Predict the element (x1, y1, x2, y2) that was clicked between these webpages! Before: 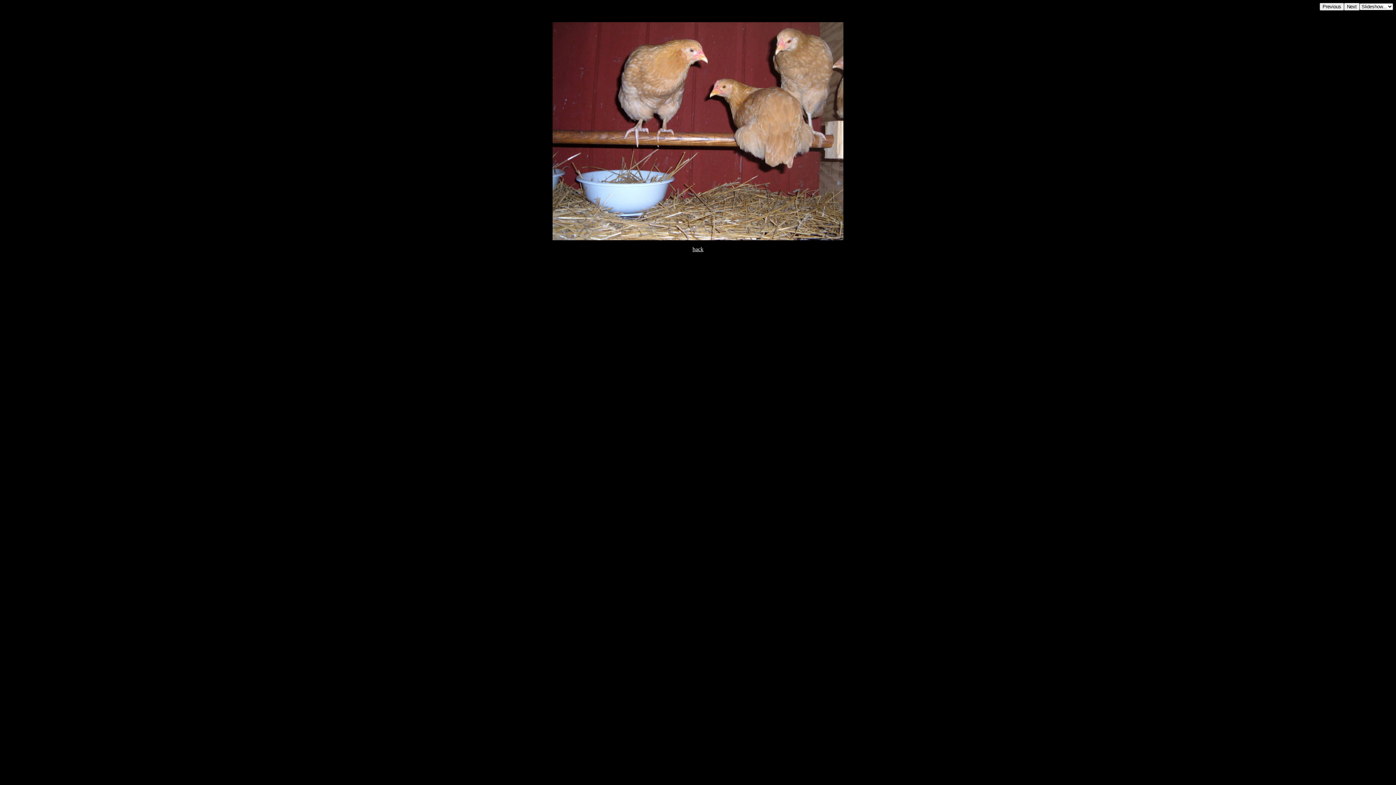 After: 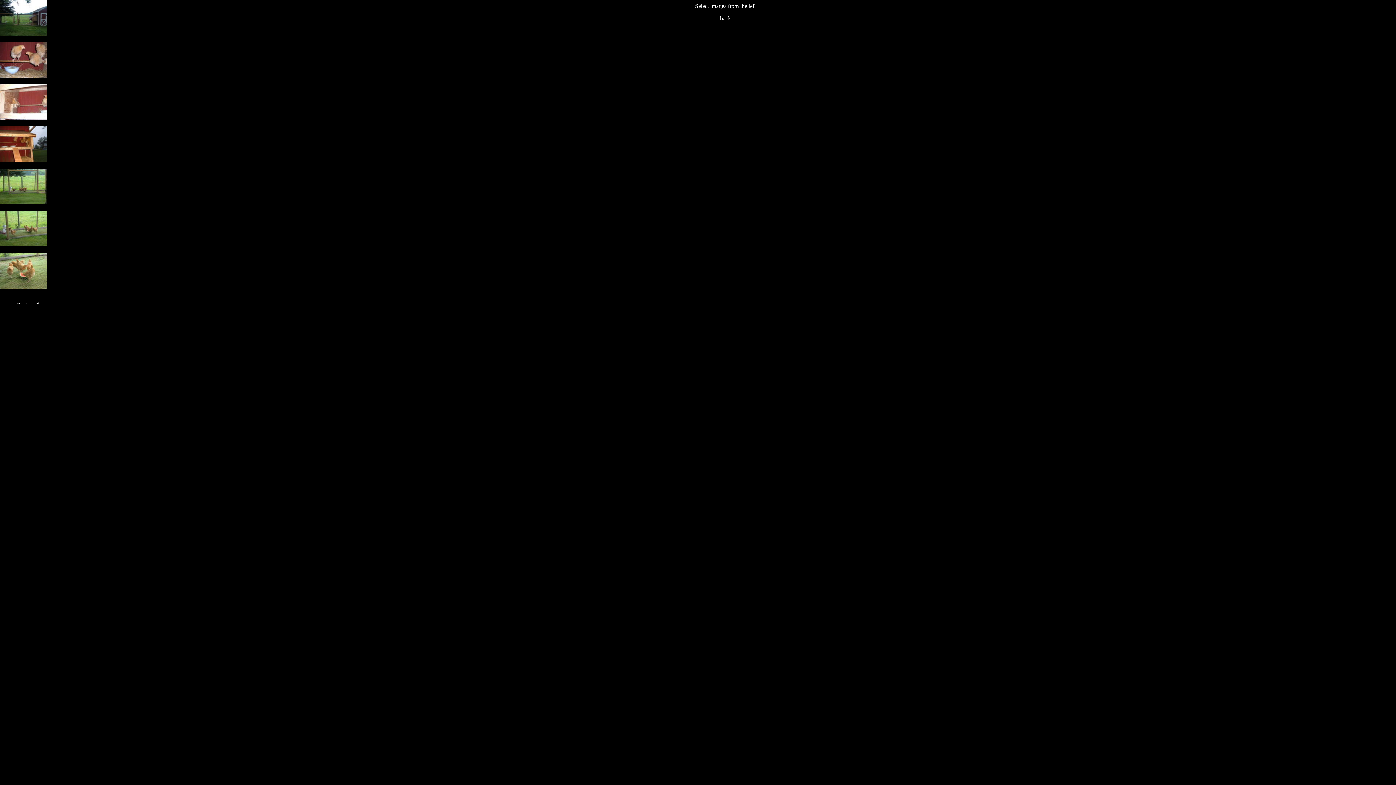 Action: bbox: (692, 246, 703, 252) label: back